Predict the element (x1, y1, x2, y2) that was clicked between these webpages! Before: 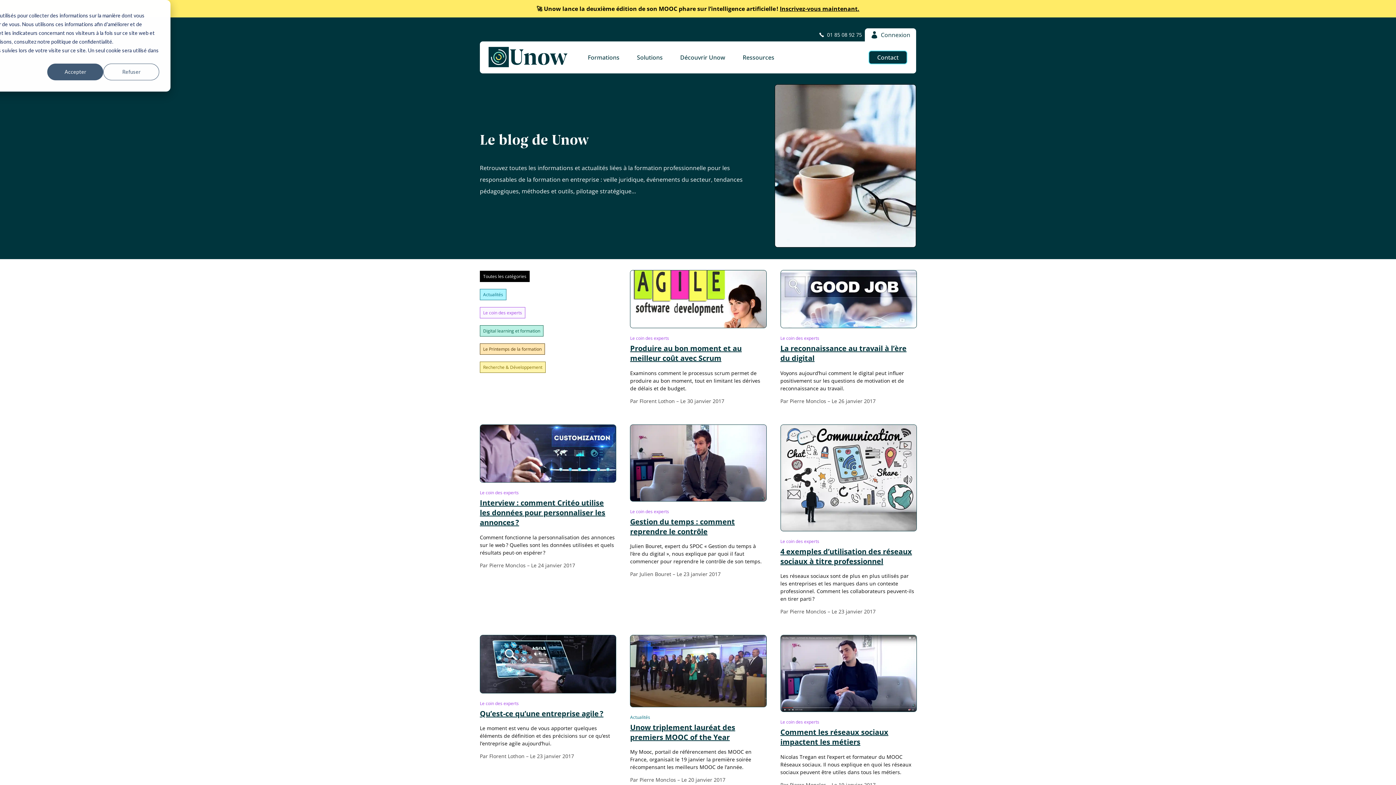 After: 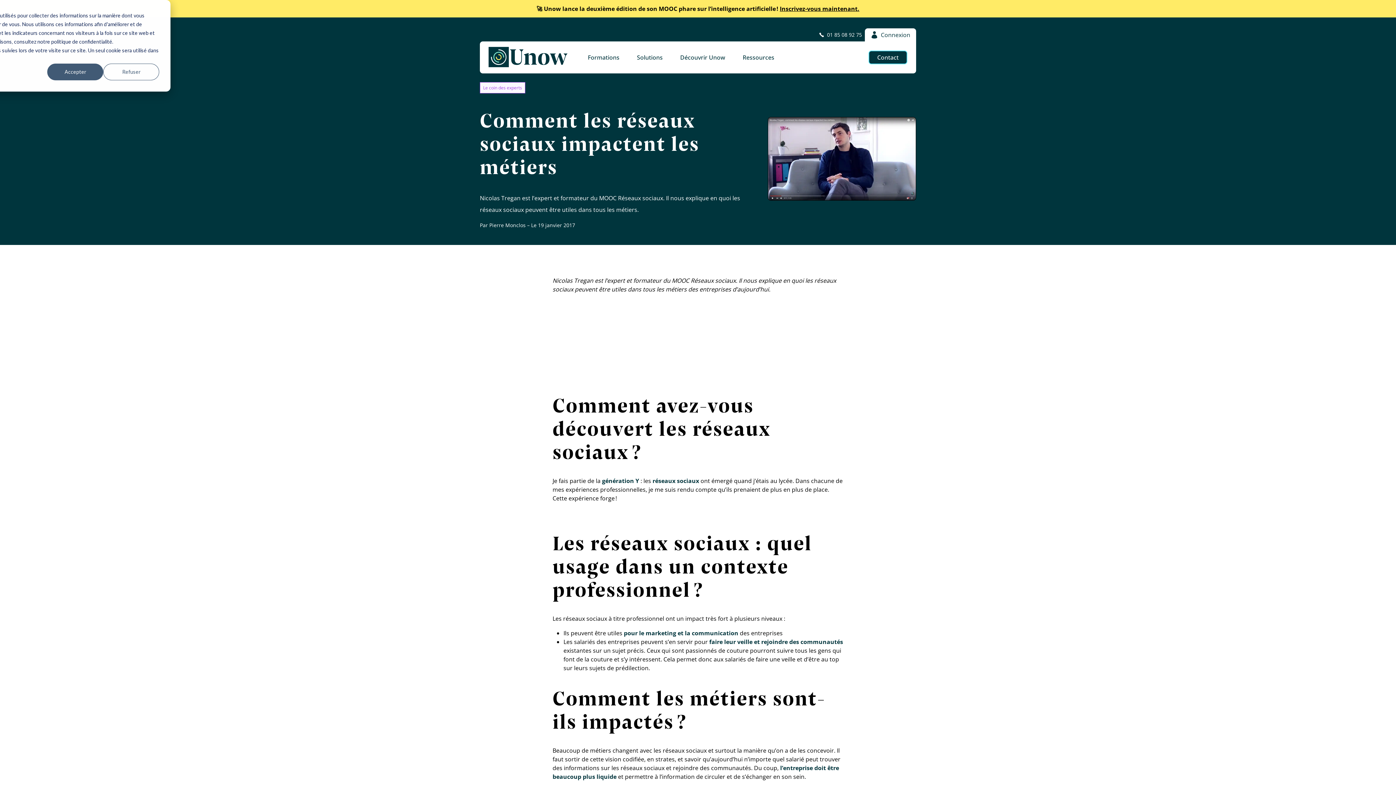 Action: bbox: (780, 727, 888, 747) label: Comment les réseaux sociaux impactent les métiers